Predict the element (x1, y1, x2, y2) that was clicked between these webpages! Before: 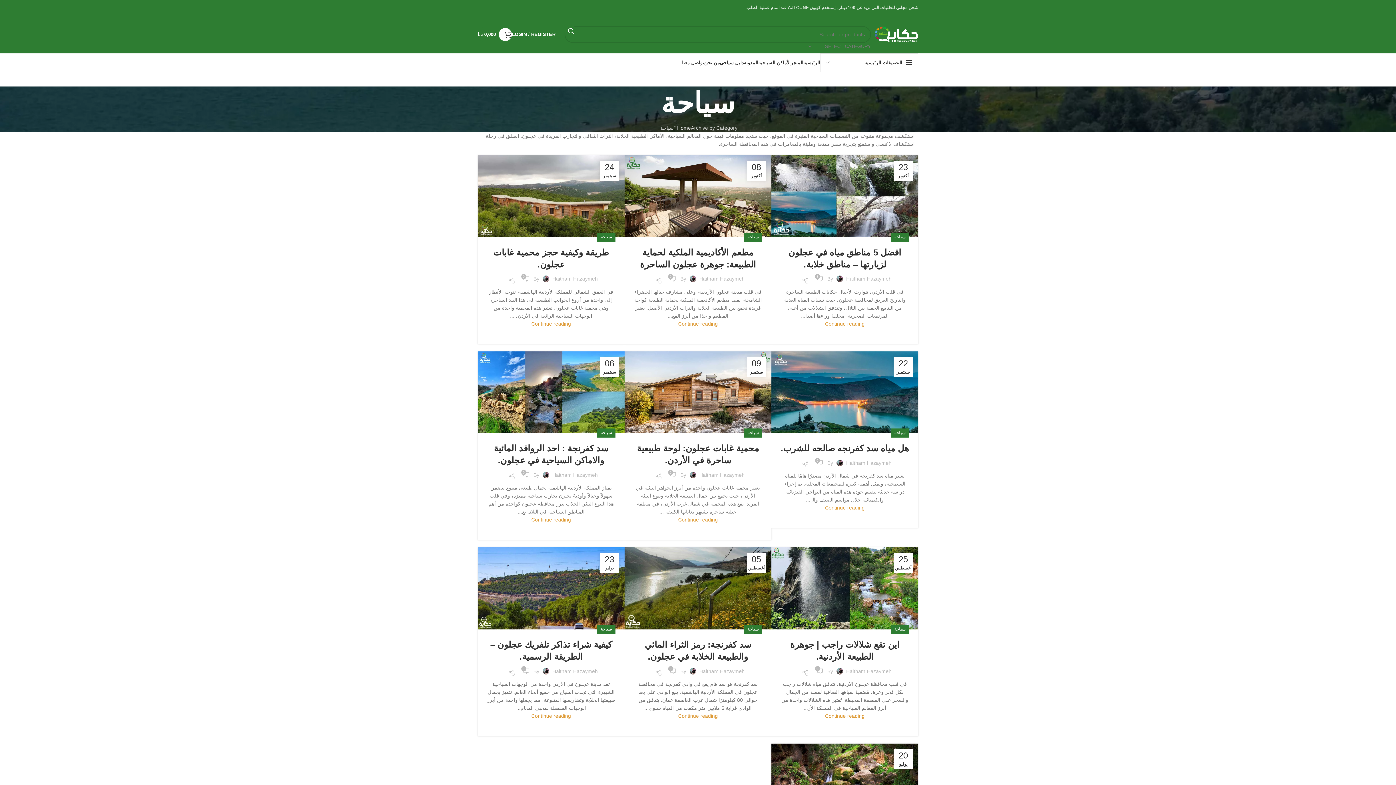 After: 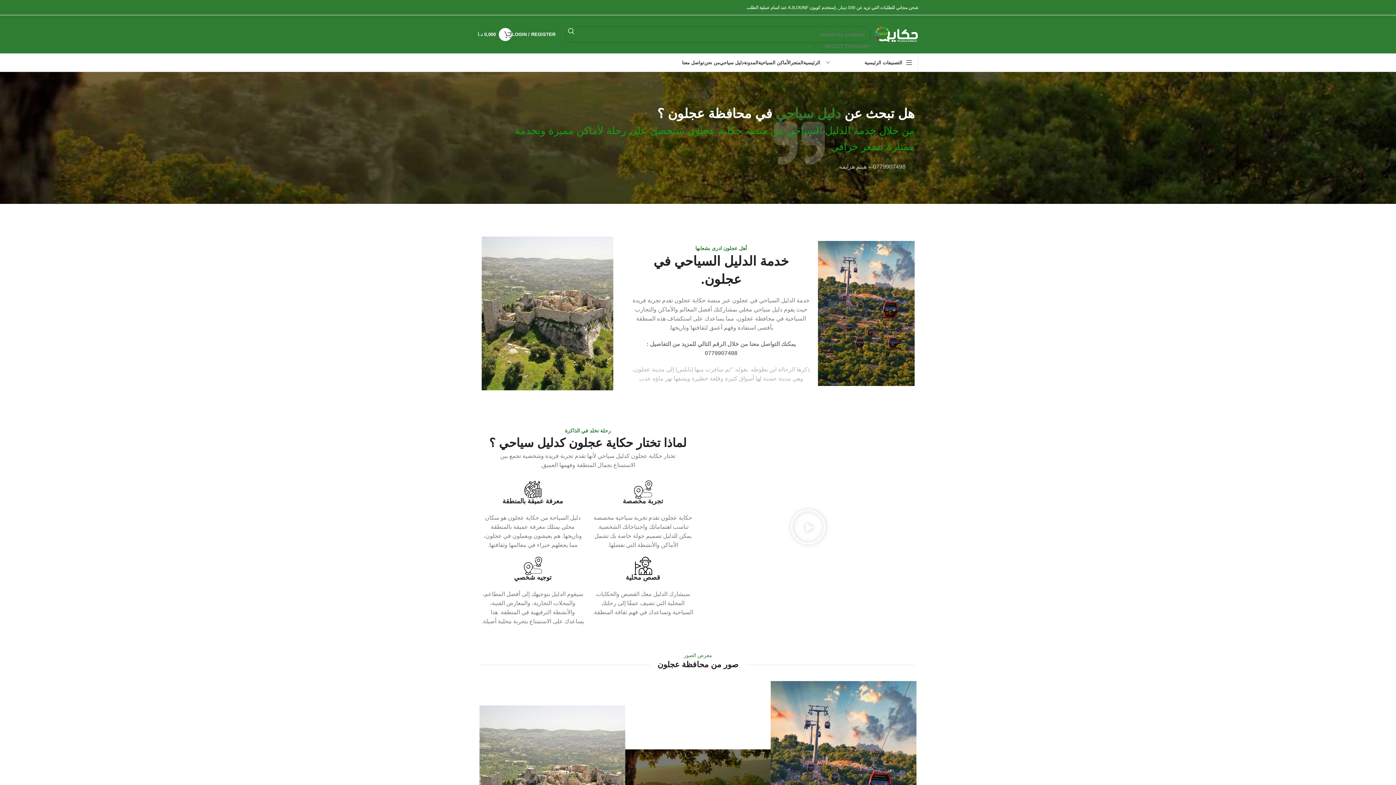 Action: bbox: (720, 55, 744, 69) label: دليل سياحي